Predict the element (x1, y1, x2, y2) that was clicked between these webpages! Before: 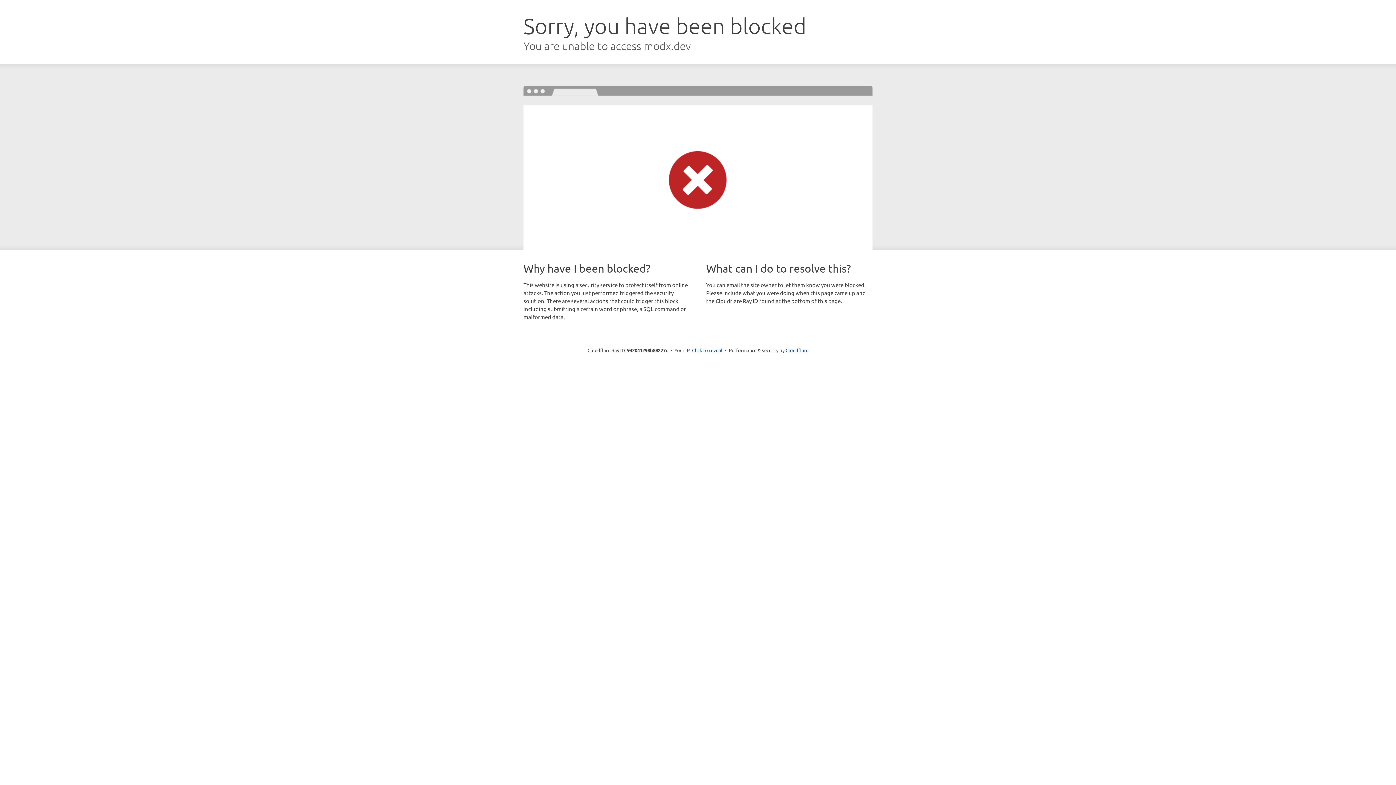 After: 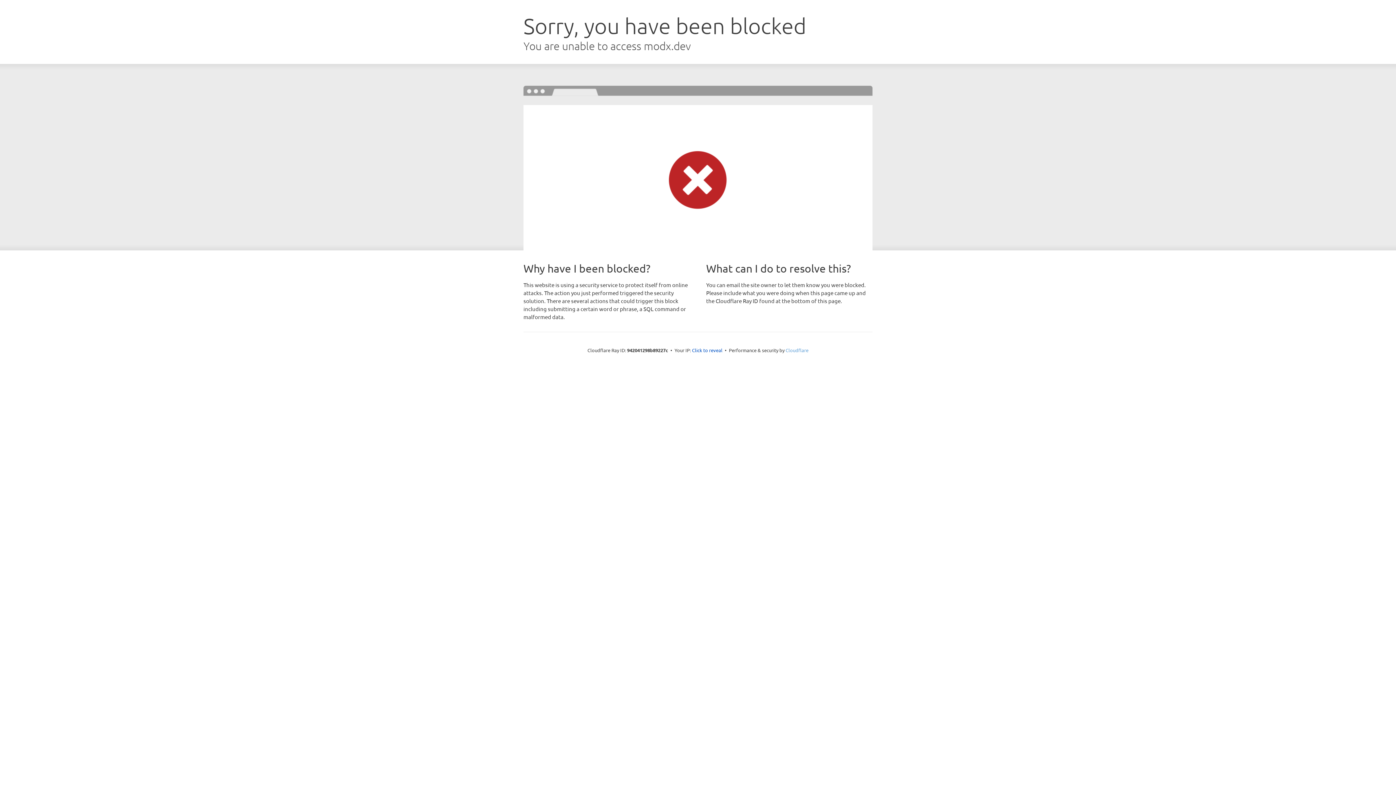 Action: bbox: (785, 347, 808, 353) label: Cloudflare